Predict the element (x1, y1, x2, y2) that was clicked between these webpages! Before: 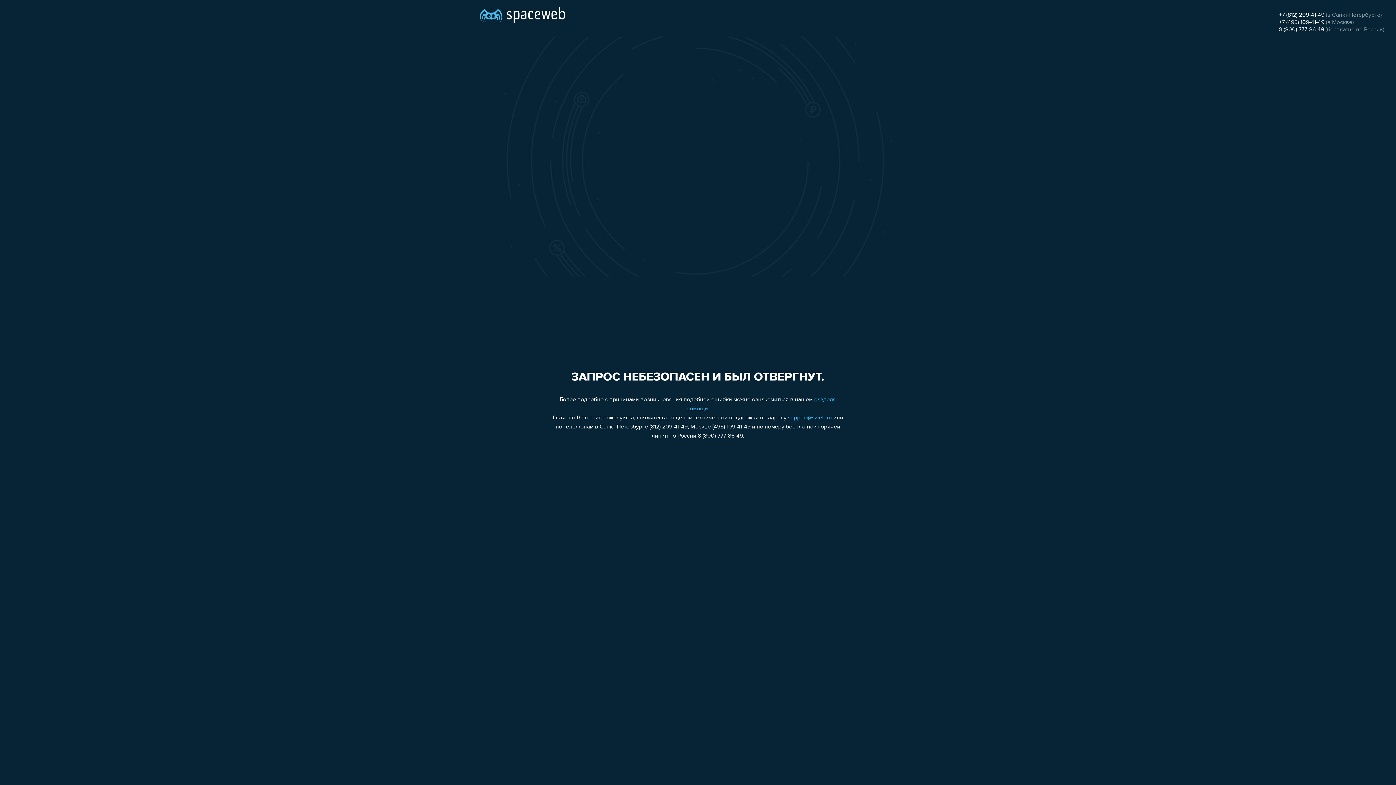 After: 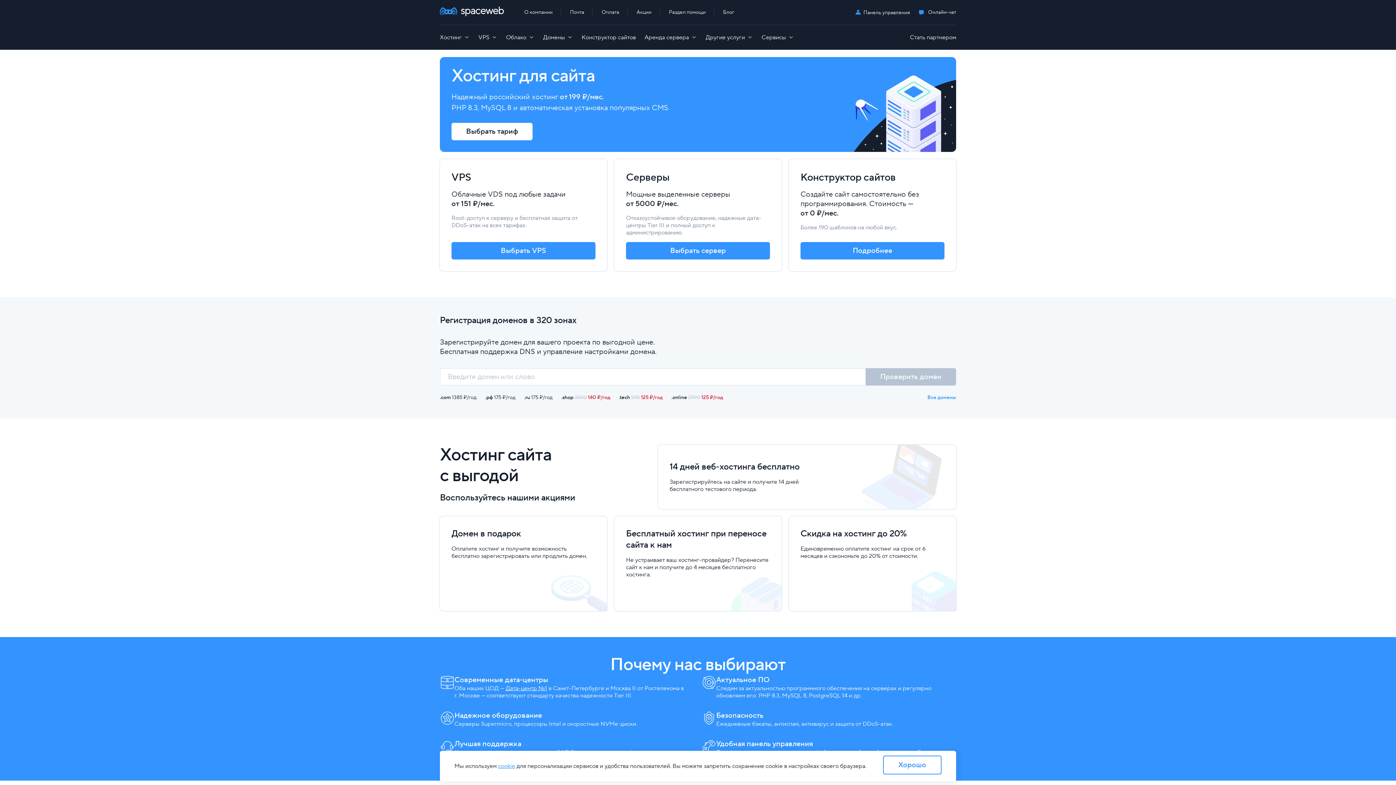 Action: bbox: (480, 0, 565, 25)